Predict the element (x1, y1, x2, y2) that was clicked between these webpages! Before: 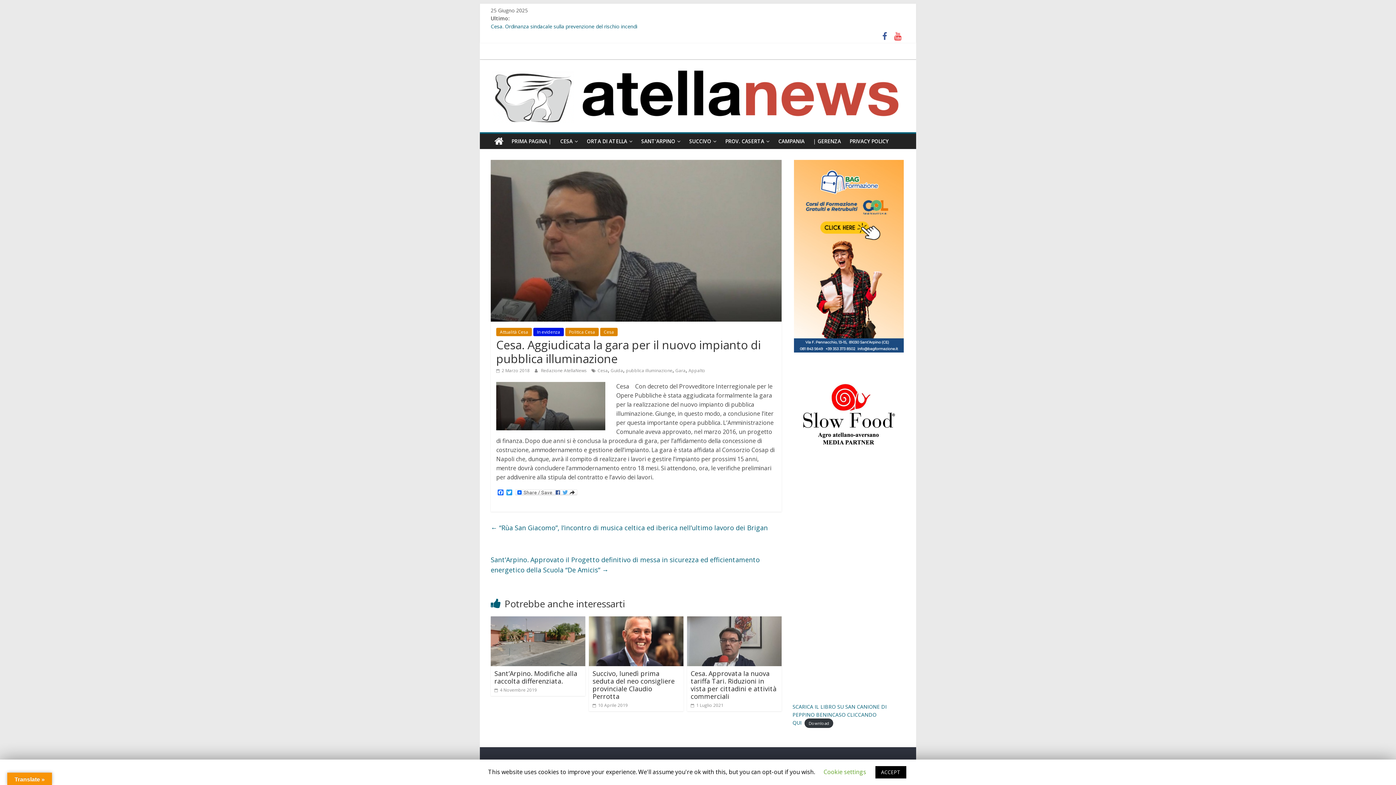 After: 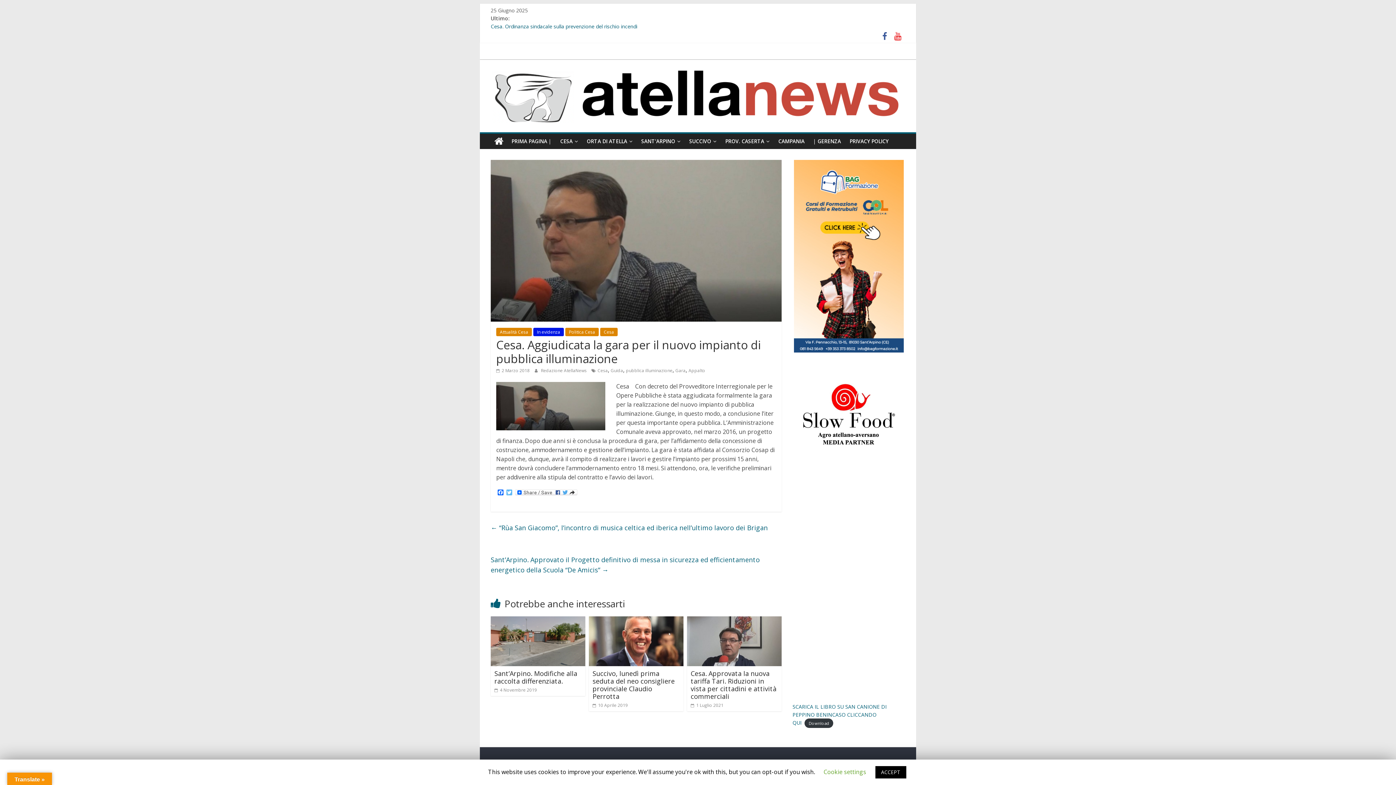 Action: bbox: (505, 489, 513, 496) label: Twitter